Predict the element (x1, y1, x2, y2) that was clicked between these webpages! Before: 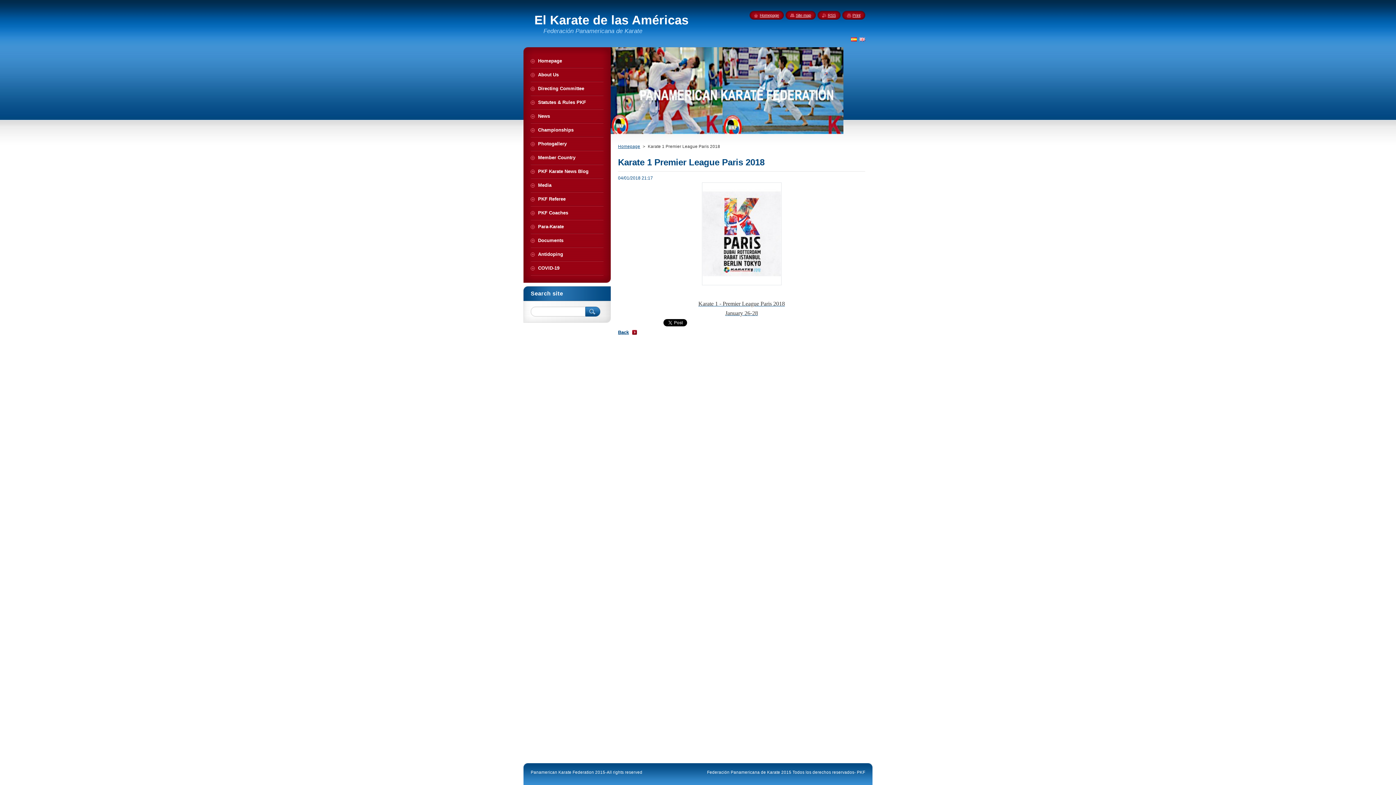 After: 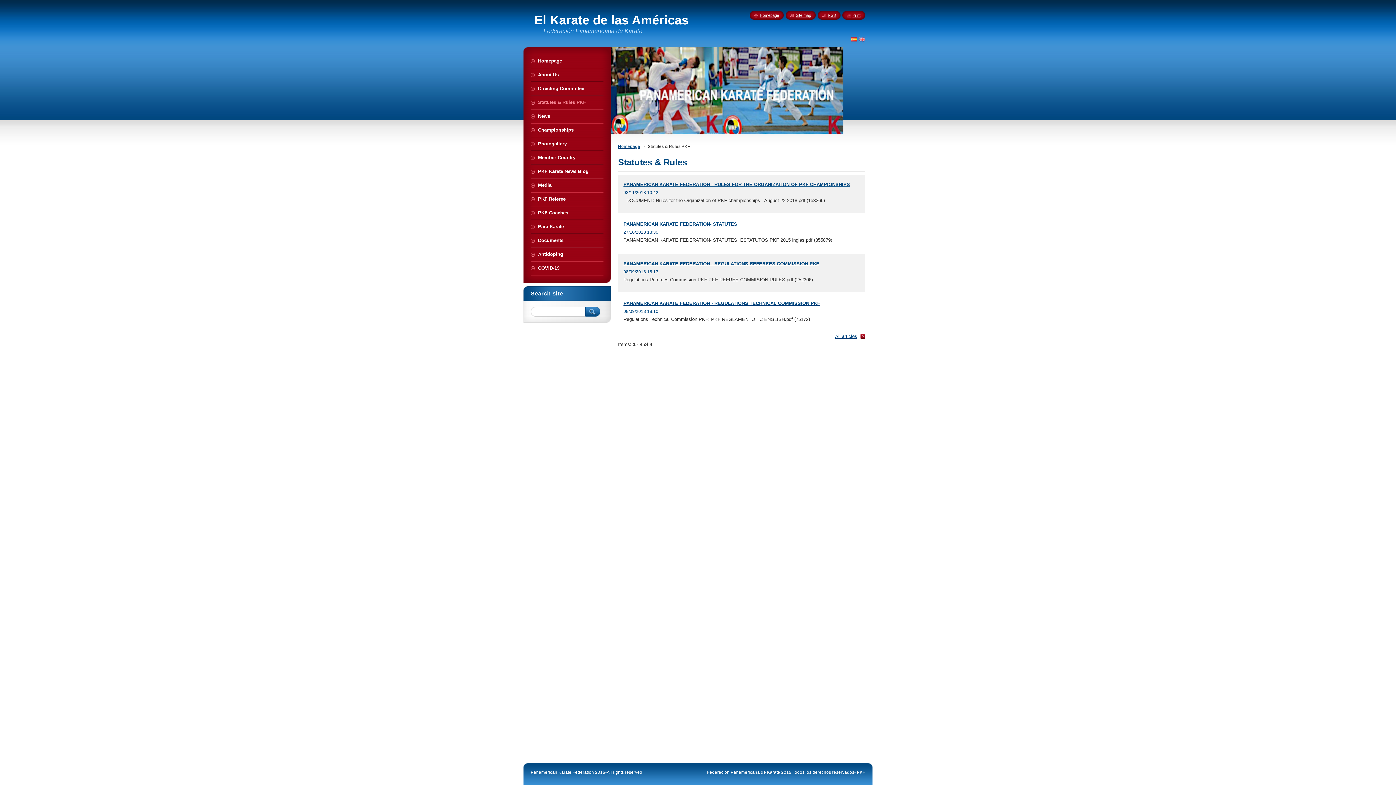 Action: label: Statutes & Rules PKF bbox: (530, 96, 603, 109)